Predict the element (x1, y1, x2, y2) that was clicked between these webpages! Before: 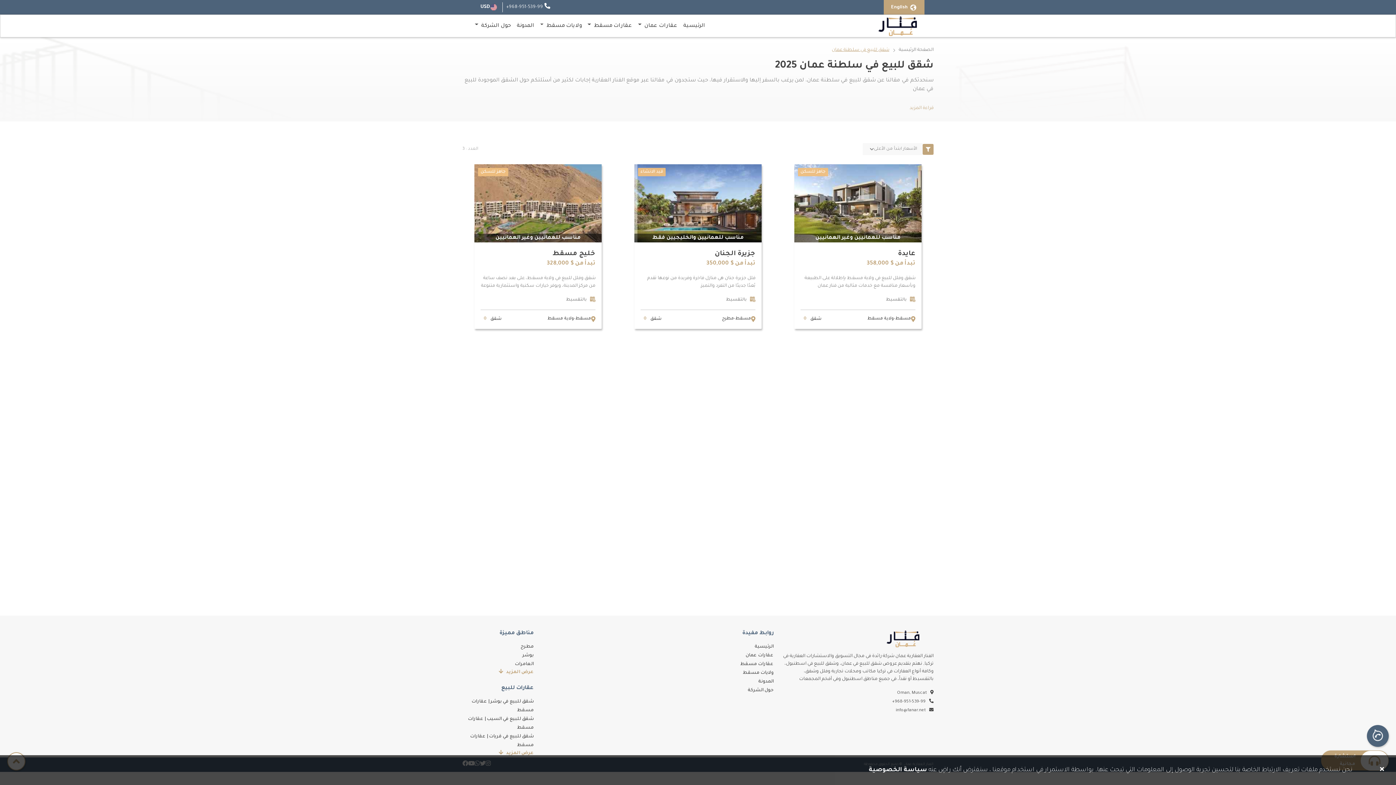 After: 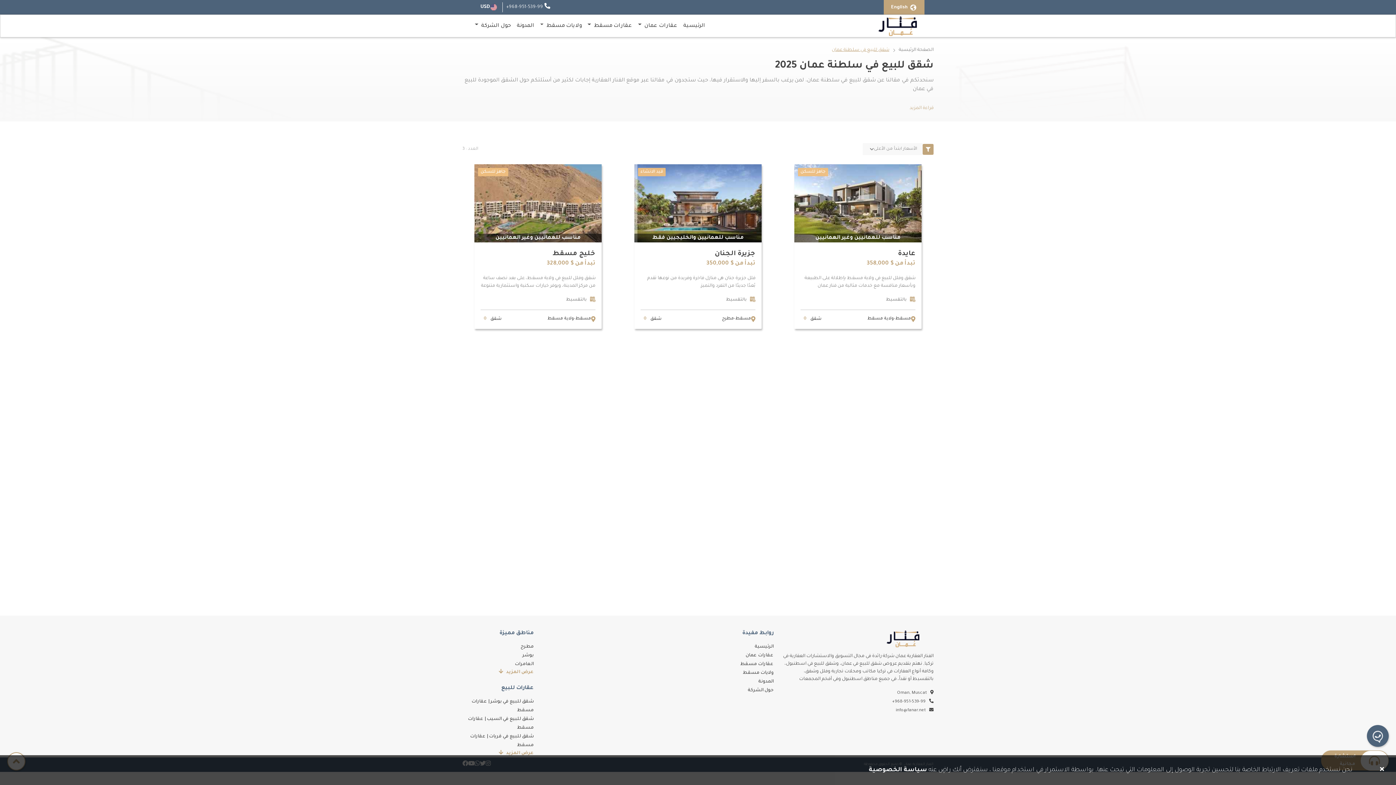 Action: label: حول الشركة bbox: (748, 688, 773, 693)